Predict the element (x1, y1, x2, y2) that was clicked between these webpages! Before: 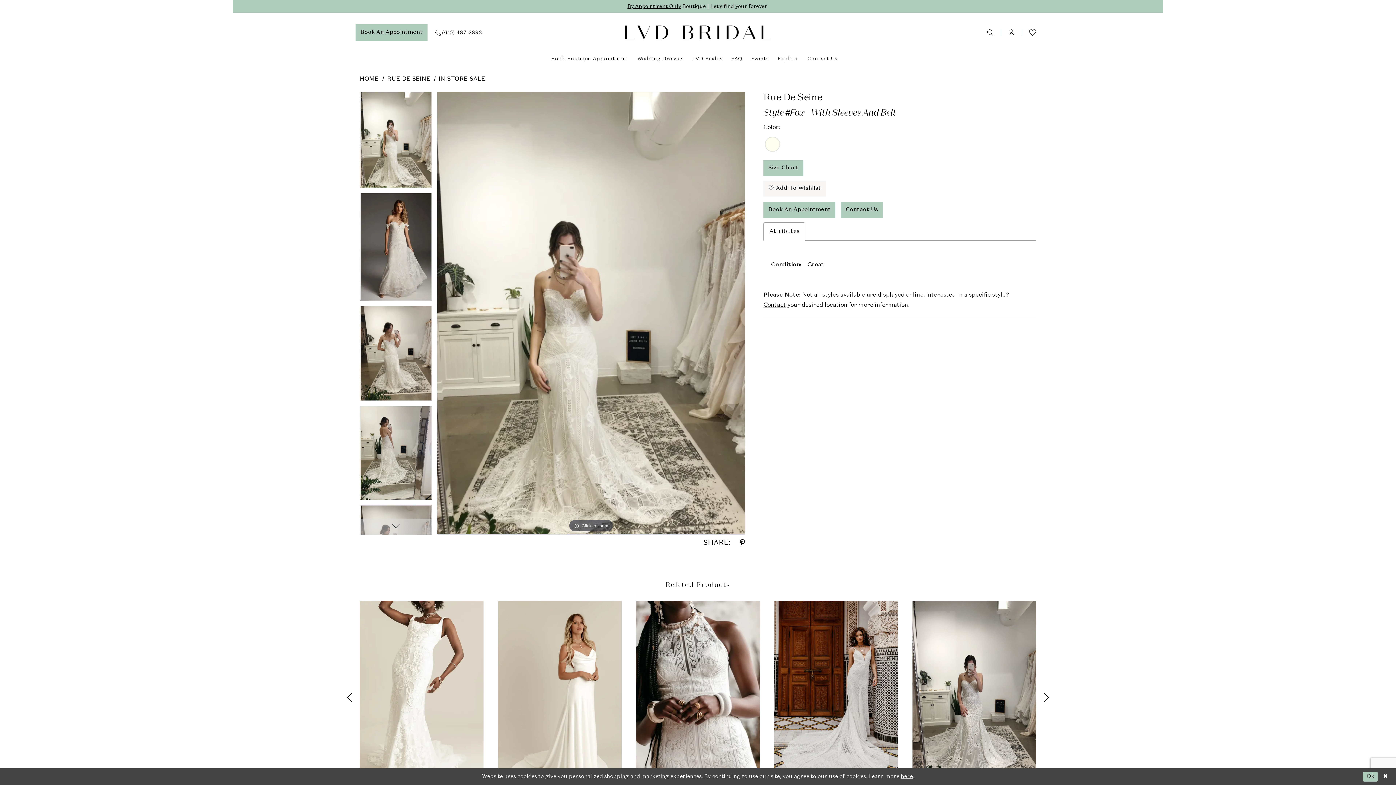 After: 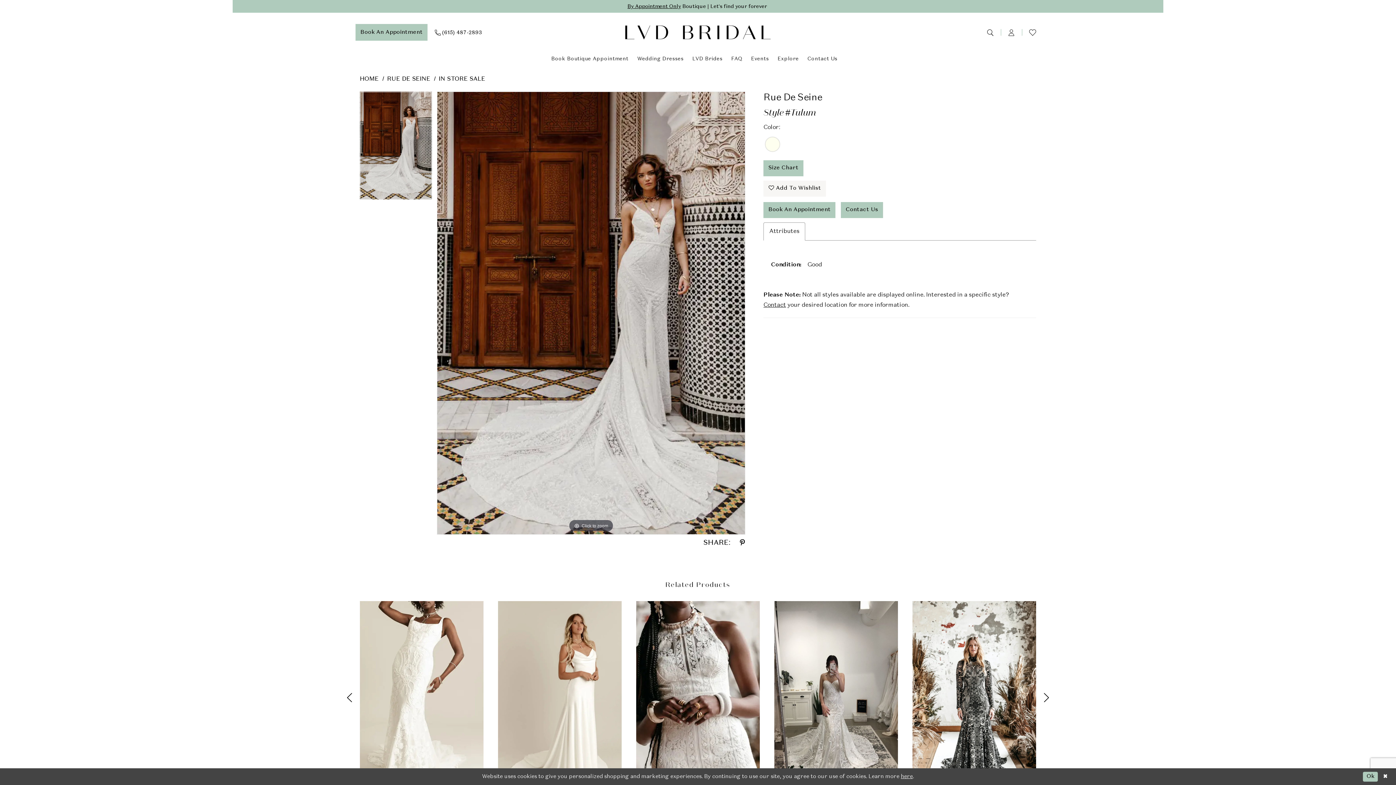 Action: label: Visit Rue De Seine Style #Tulum Page bbox: (774, 601, 898, 794)